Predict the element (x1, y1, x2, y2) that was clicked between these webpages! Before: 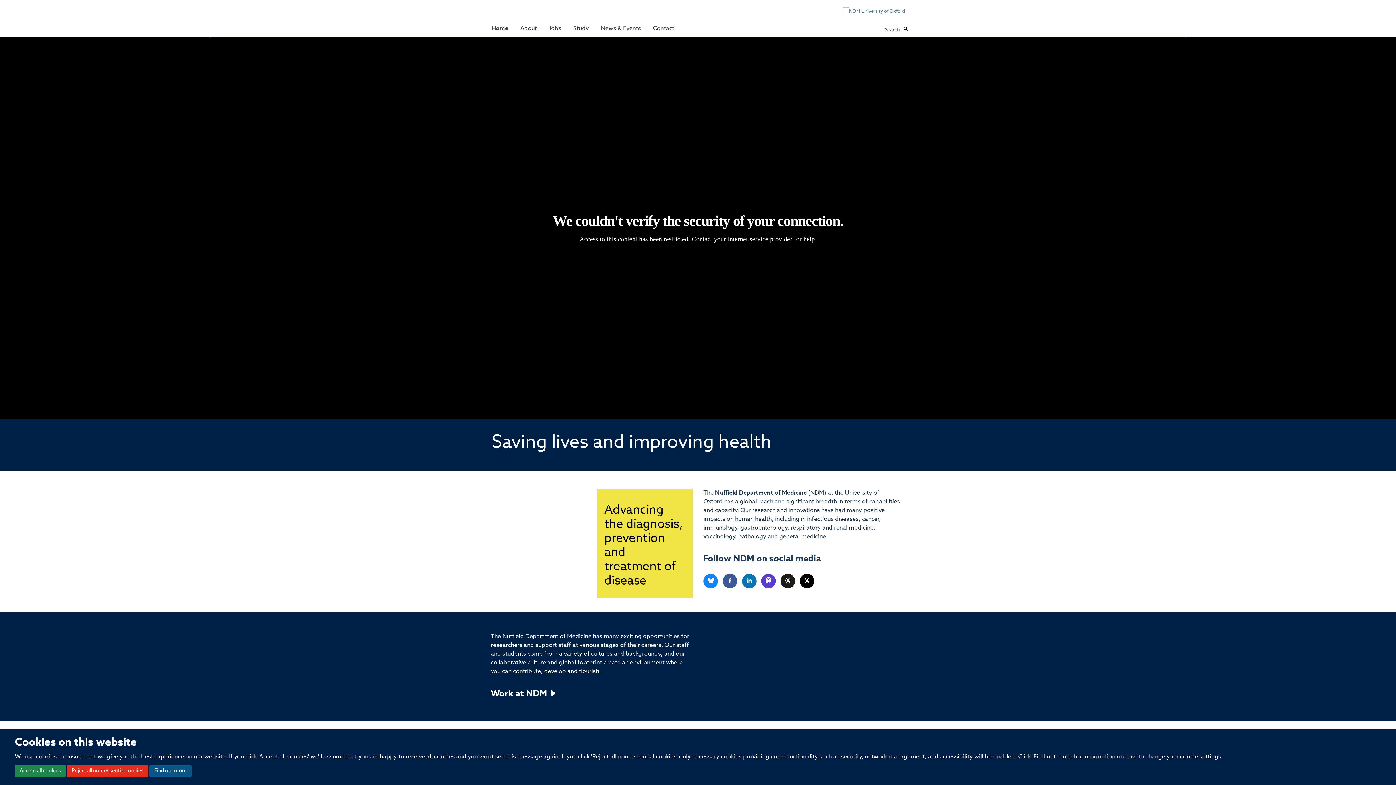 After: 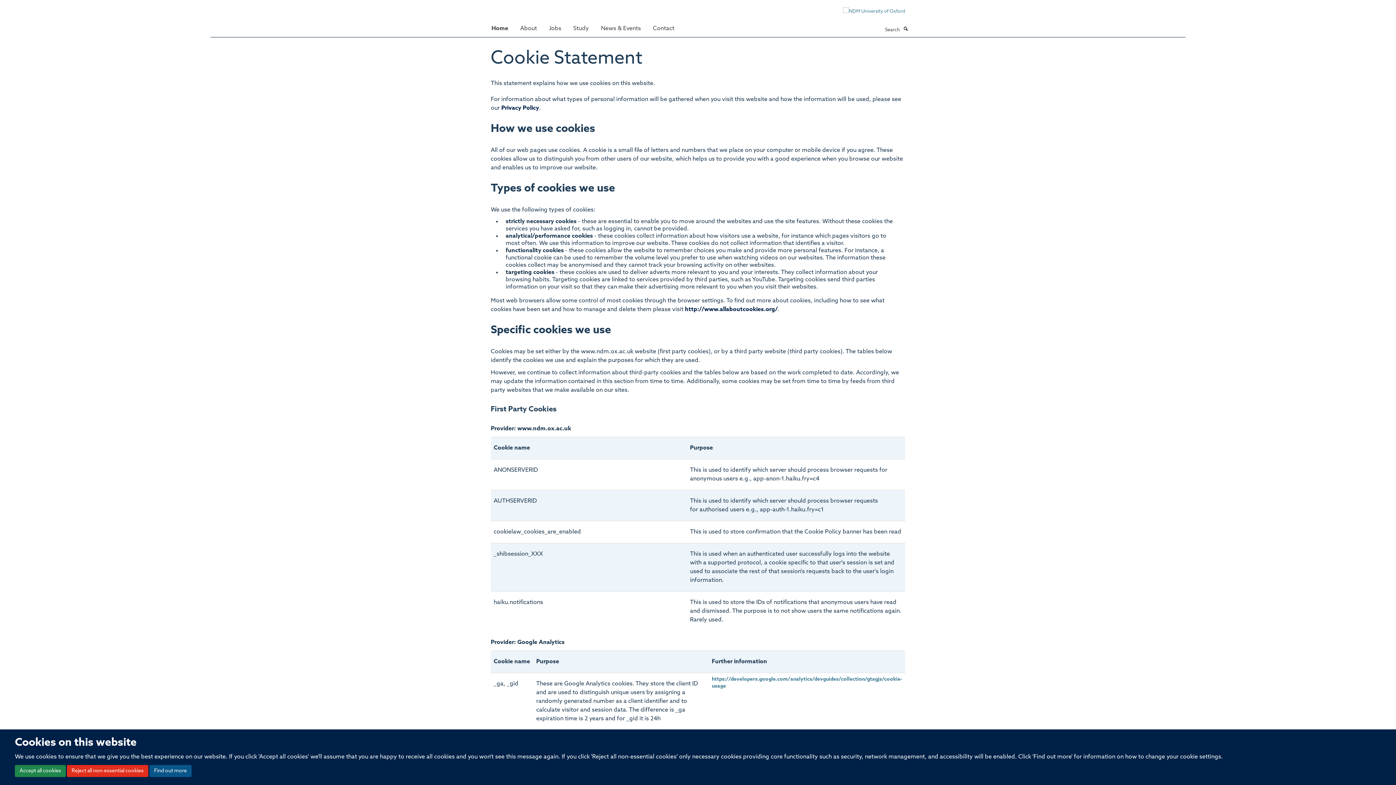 Action: bbox: (149, 765, 191, 777) label: Find out more